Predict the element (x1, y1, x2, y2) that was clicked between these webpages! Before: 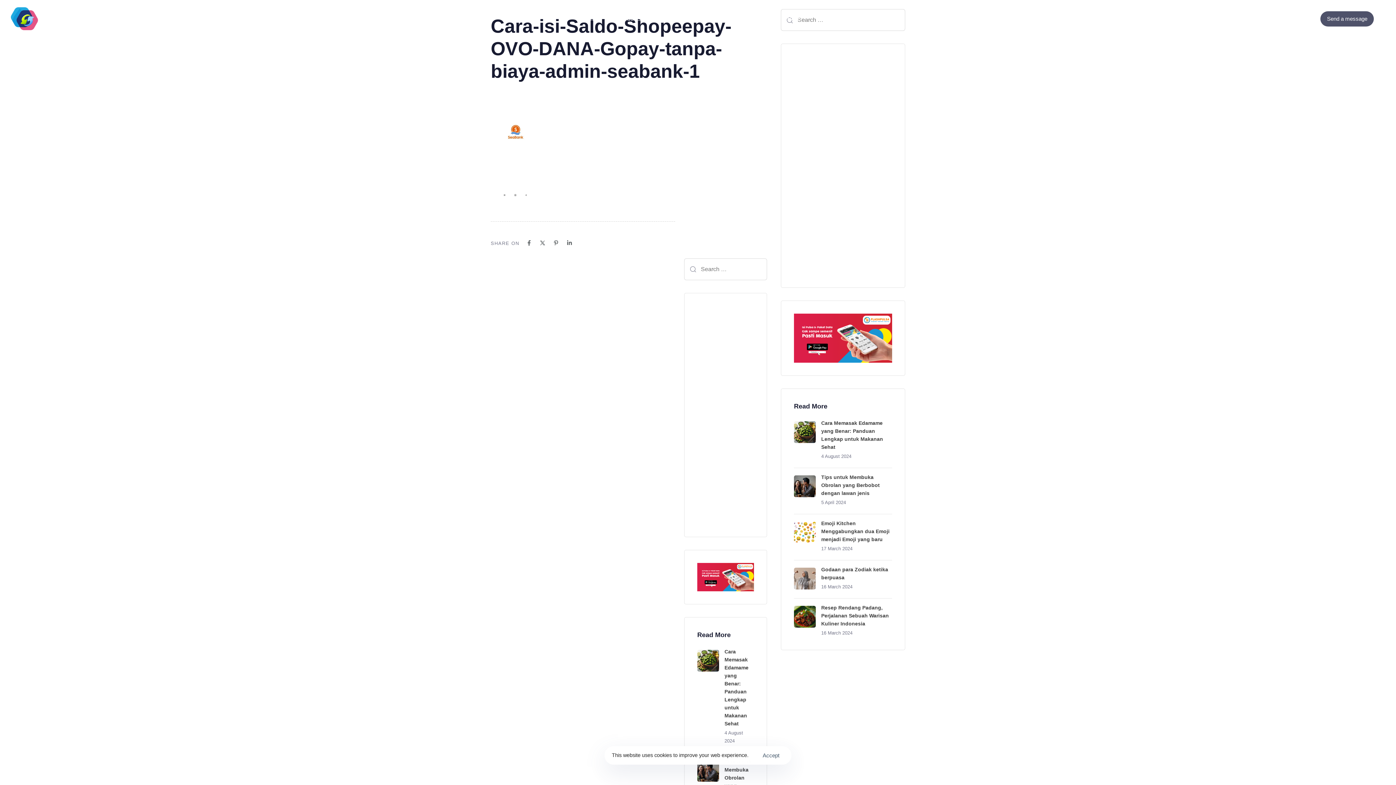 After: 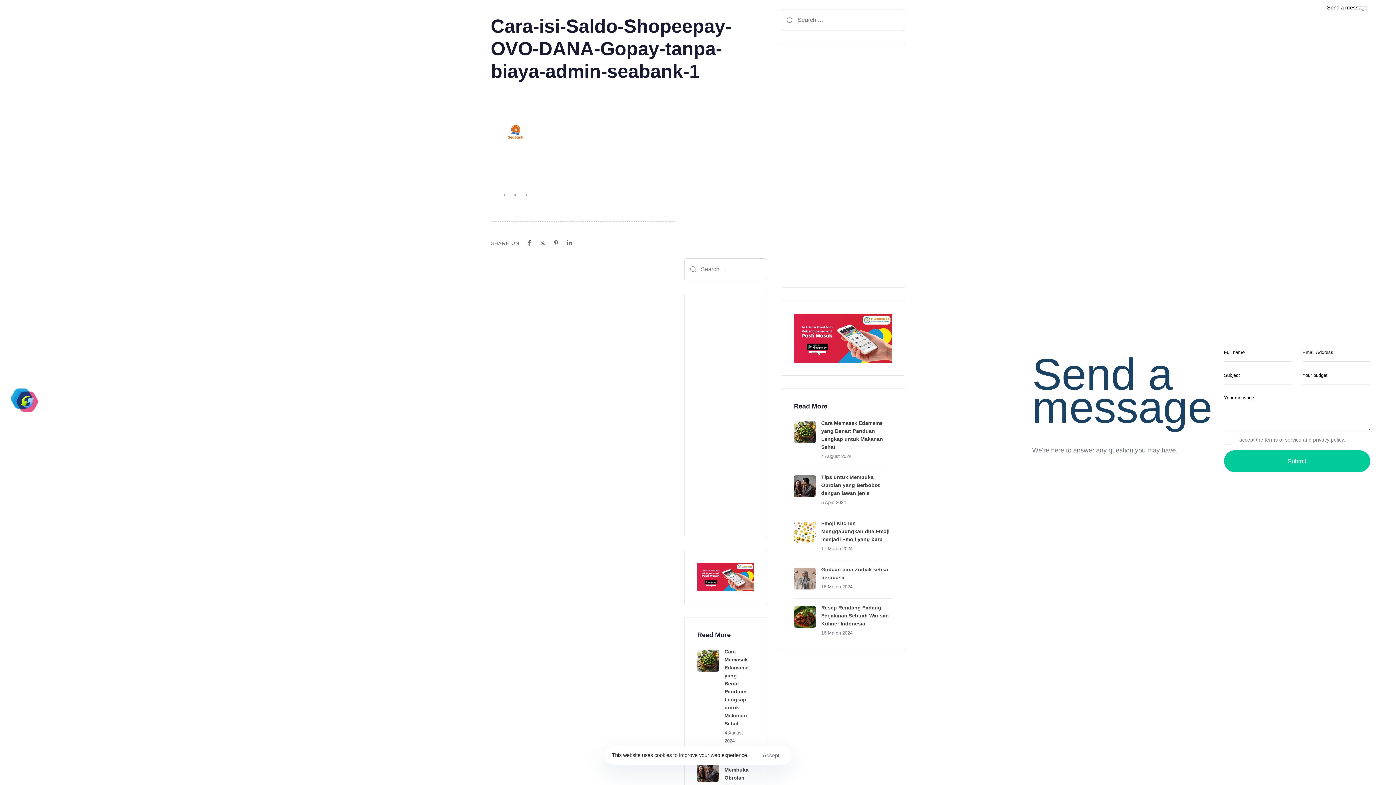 Action: bbox: (1320, 11, 1374, 26) label: Send a message